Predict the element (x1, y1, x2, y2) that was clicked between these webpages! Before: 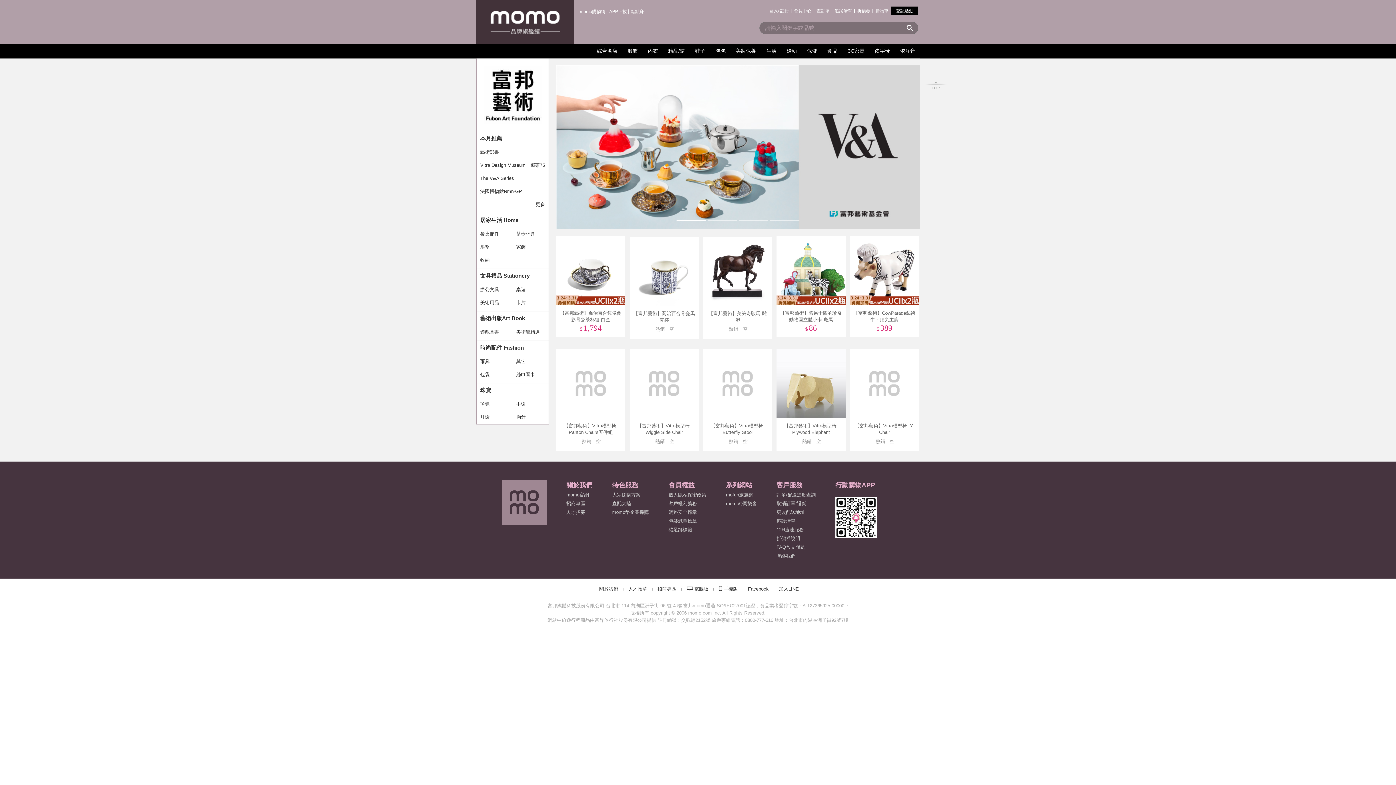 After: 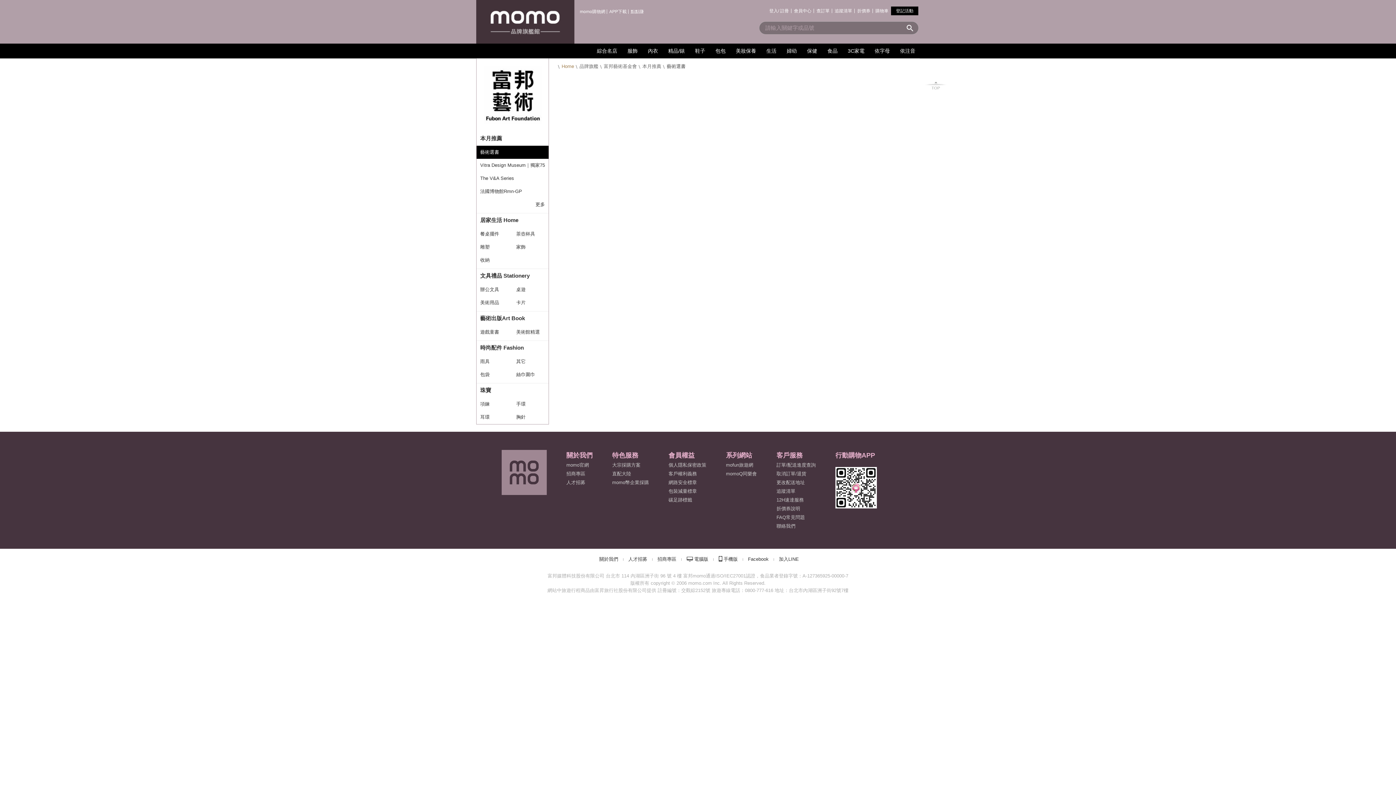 Action: label: 藝術選書 bbox: (480, 145, 545, 158)